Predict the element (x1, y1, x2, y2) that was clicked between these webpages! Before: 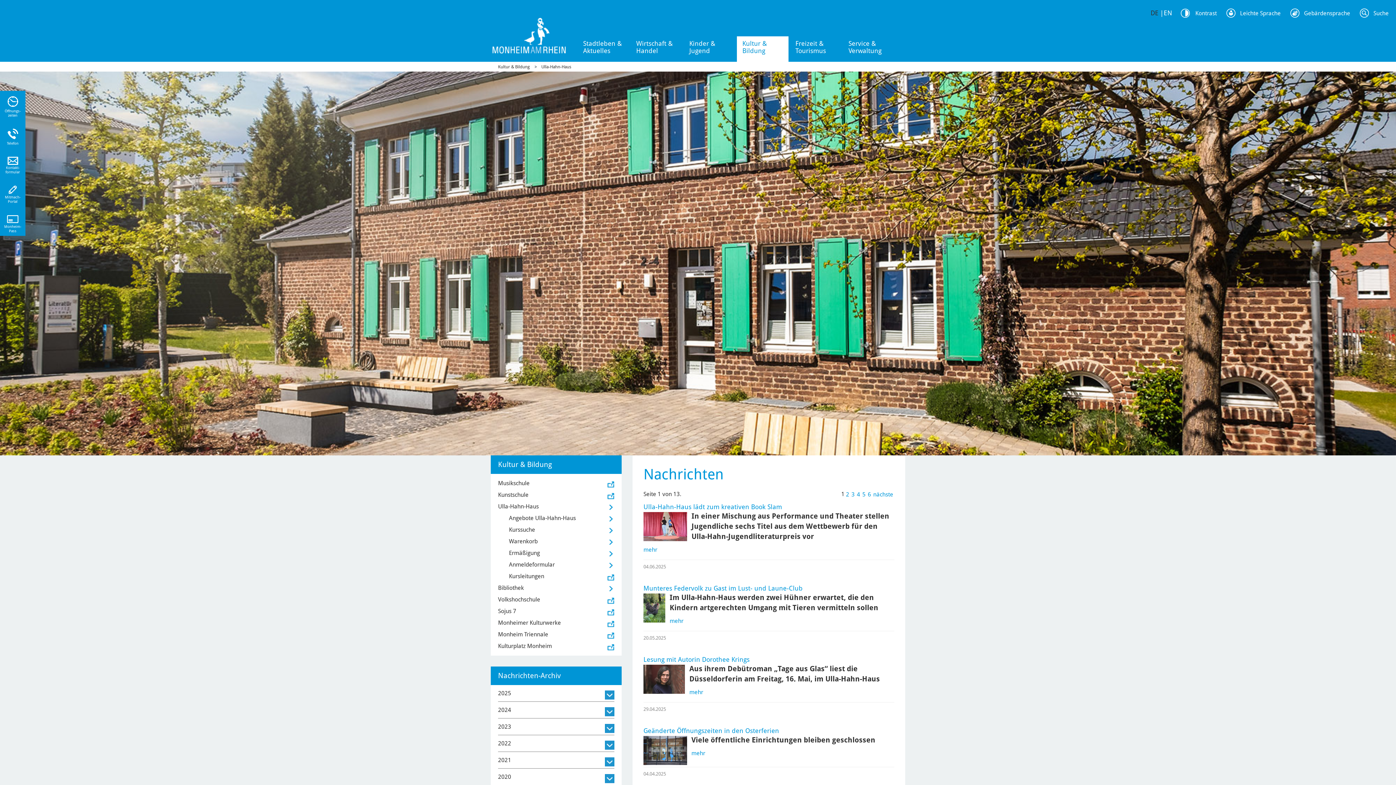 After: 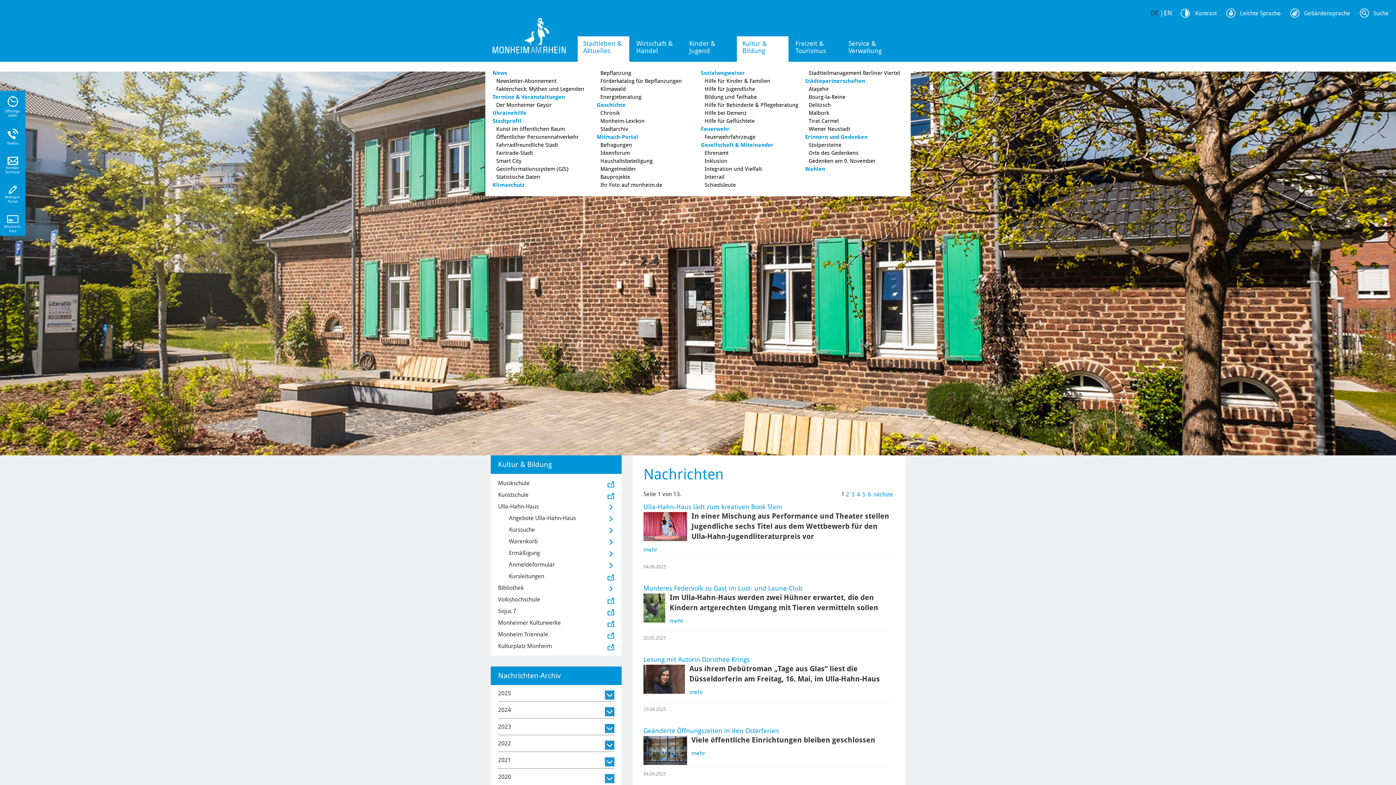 Action: label: Stadtleben & Aktuelles bbox: (577, 36, 629, 61)